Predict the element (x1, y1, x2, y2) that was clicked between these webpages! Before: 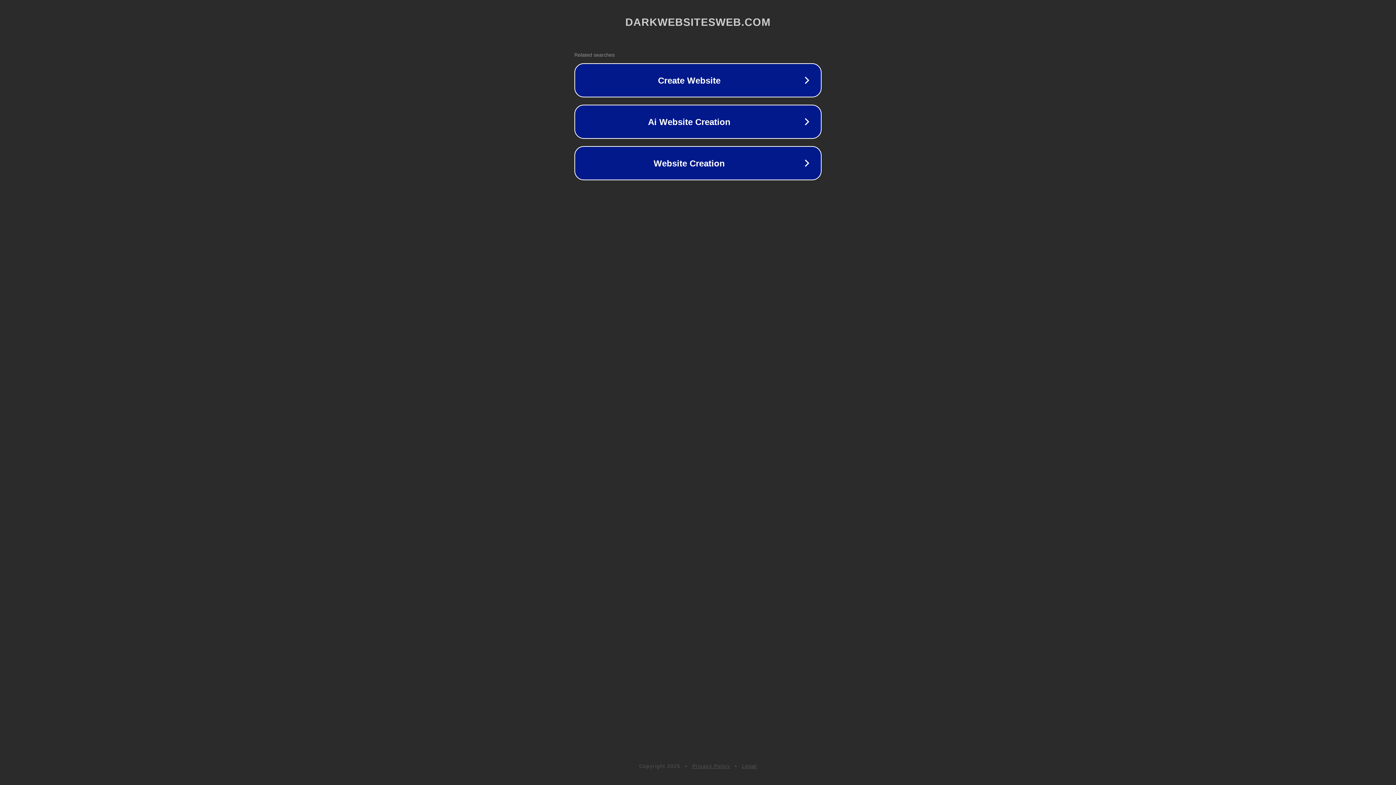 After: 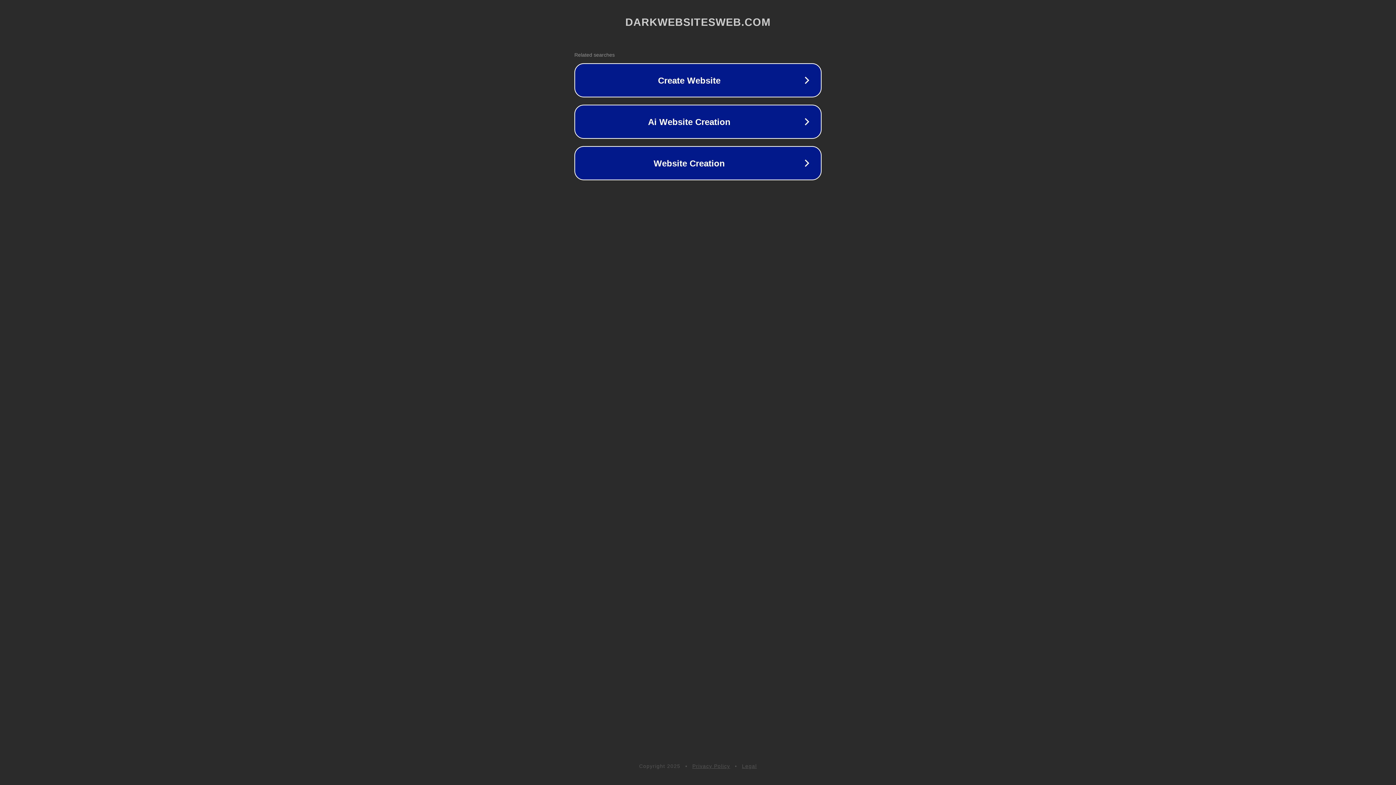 Action: label: Privacy Policy bbox: (692, 763, 730, 769)